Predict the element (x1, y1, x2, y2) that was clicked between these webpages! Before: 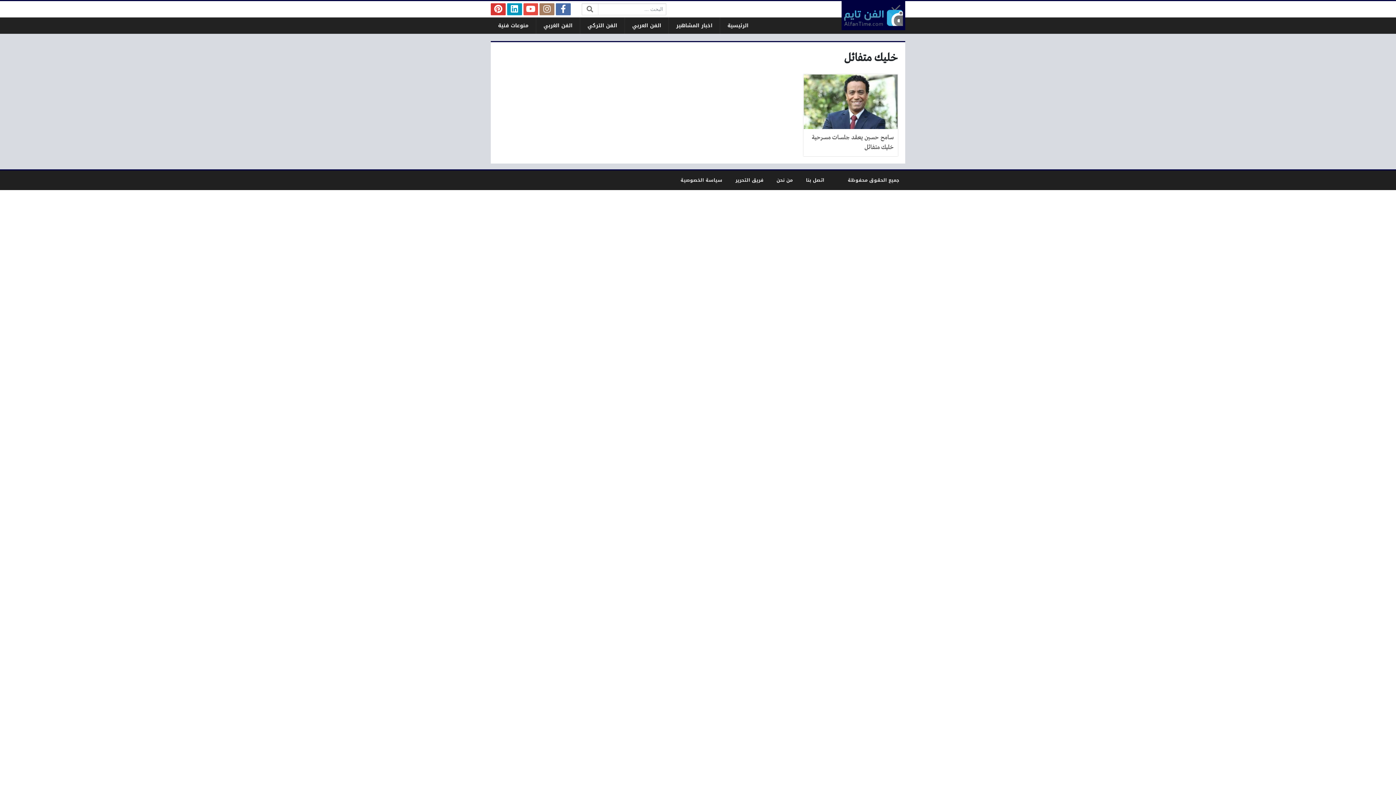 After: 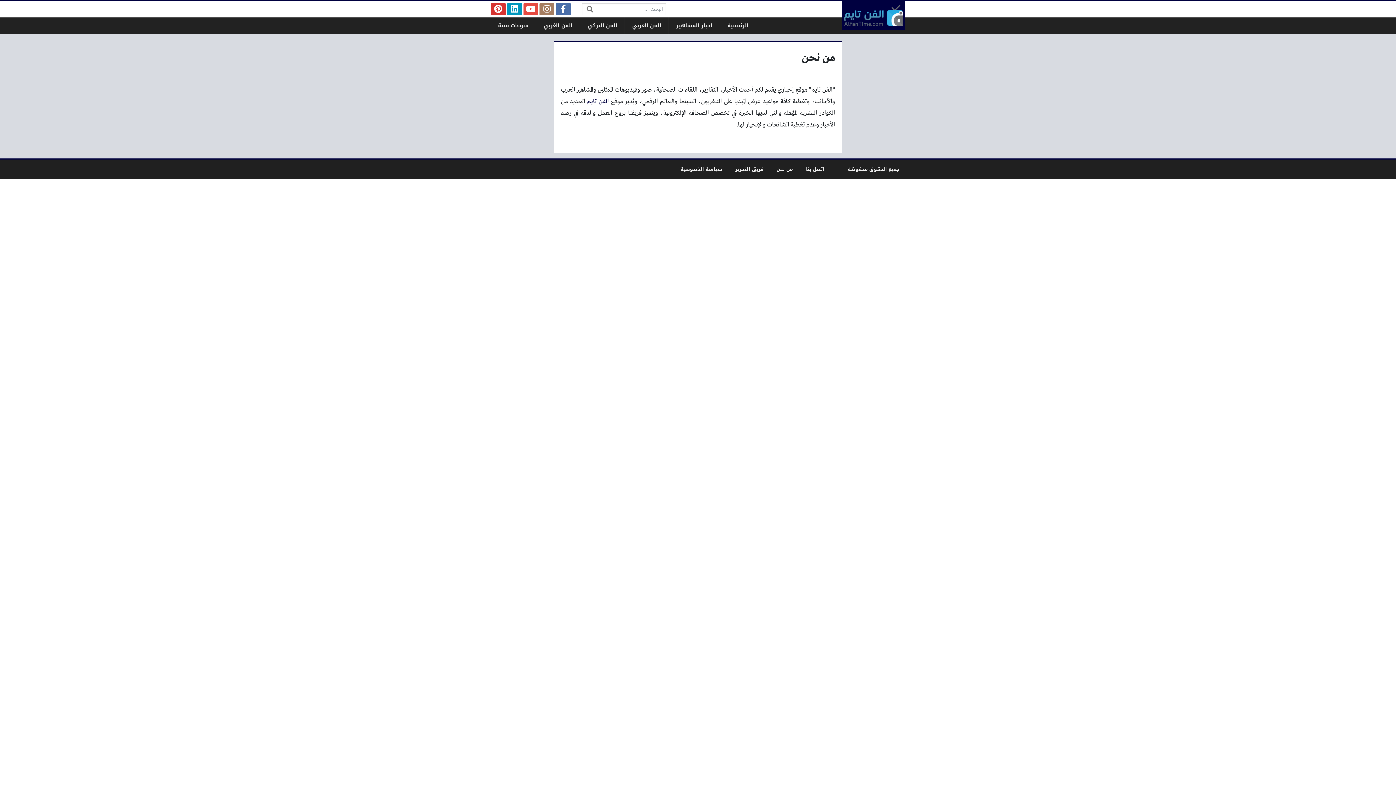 Action: bbox: (776, 176, 793, 184) label: من نحن